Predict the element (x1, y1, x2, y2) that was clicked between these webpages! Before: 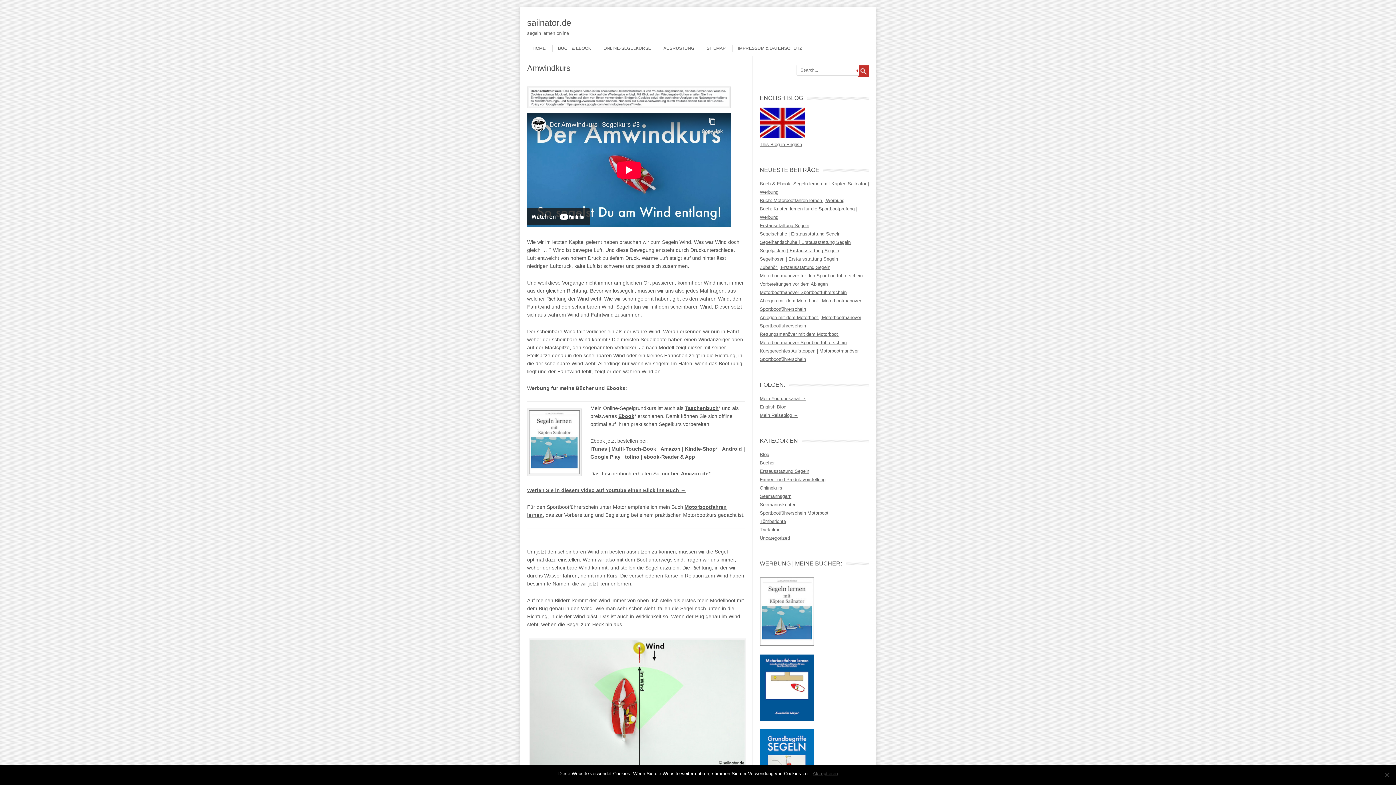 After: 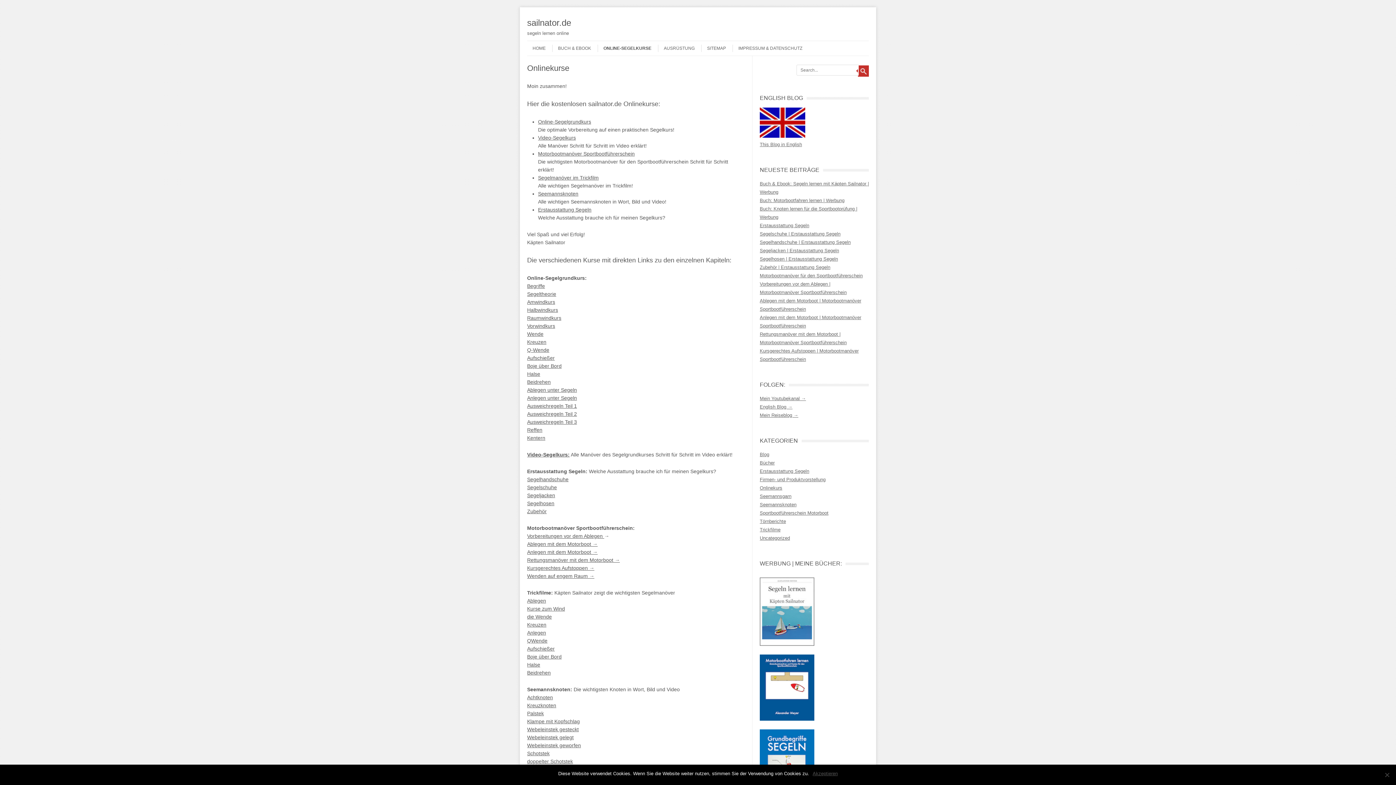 Action: bbox: (597, 44, 651, 52) label: ONLINE-SEGELKURSE